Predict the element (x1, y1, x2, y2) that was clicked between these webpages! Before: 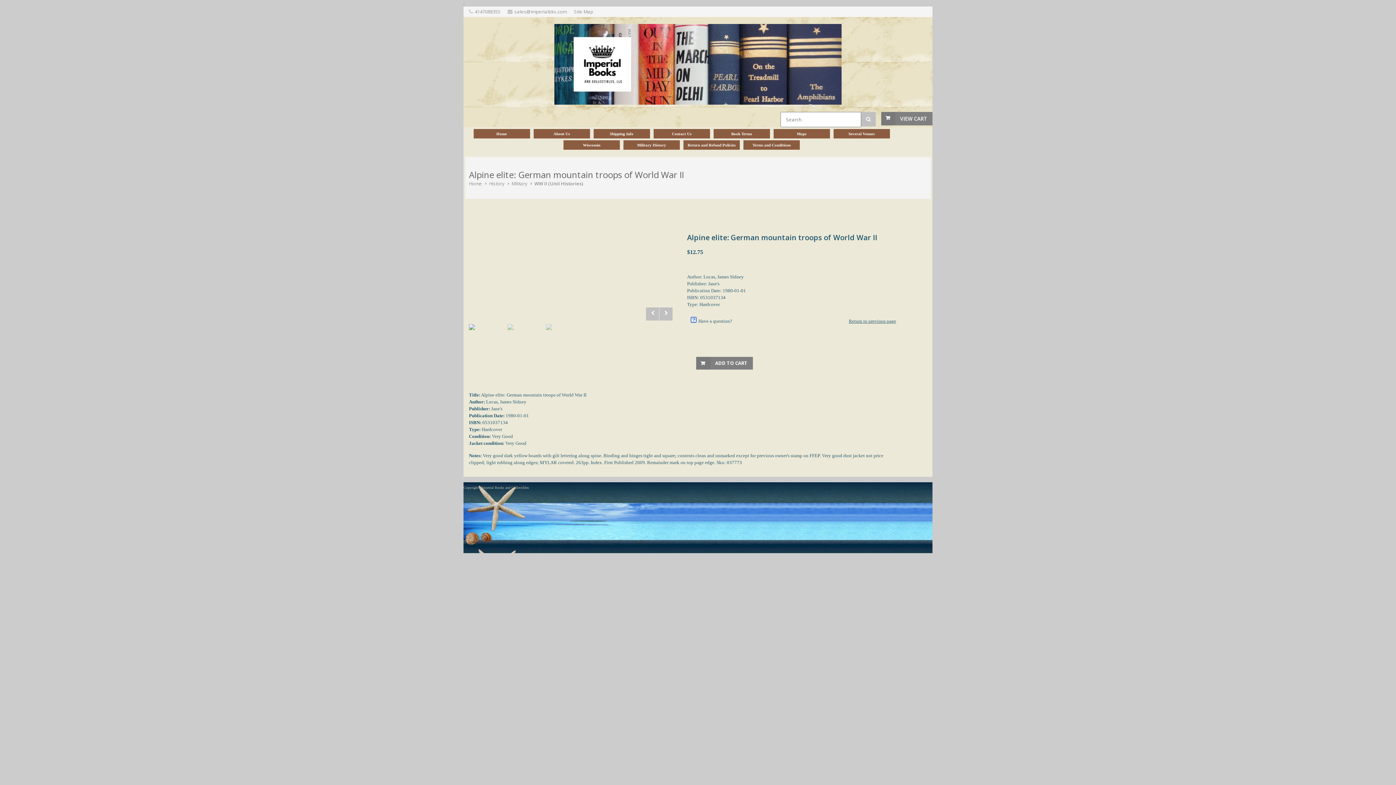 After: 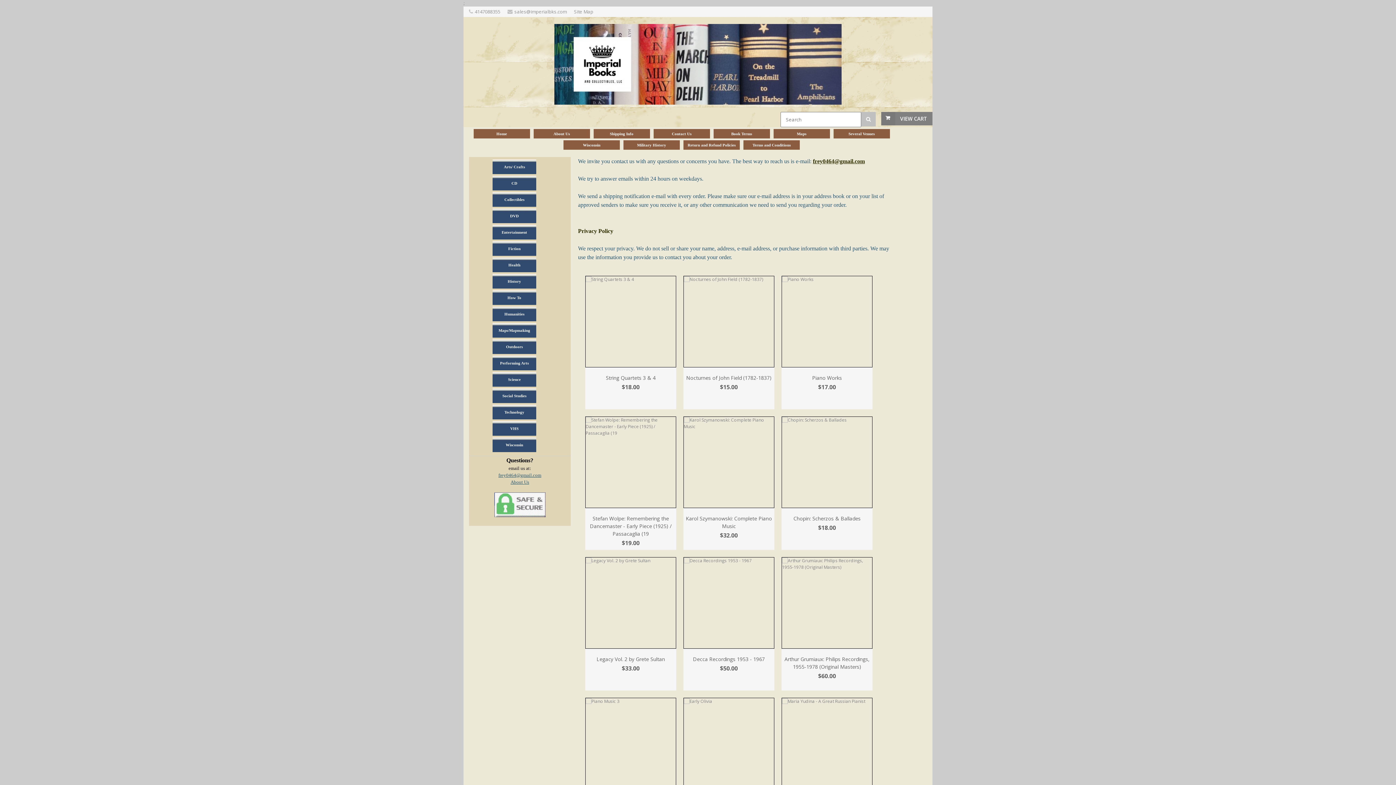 Action: label: Contact Us bbox: (653, 131, 713, 135)